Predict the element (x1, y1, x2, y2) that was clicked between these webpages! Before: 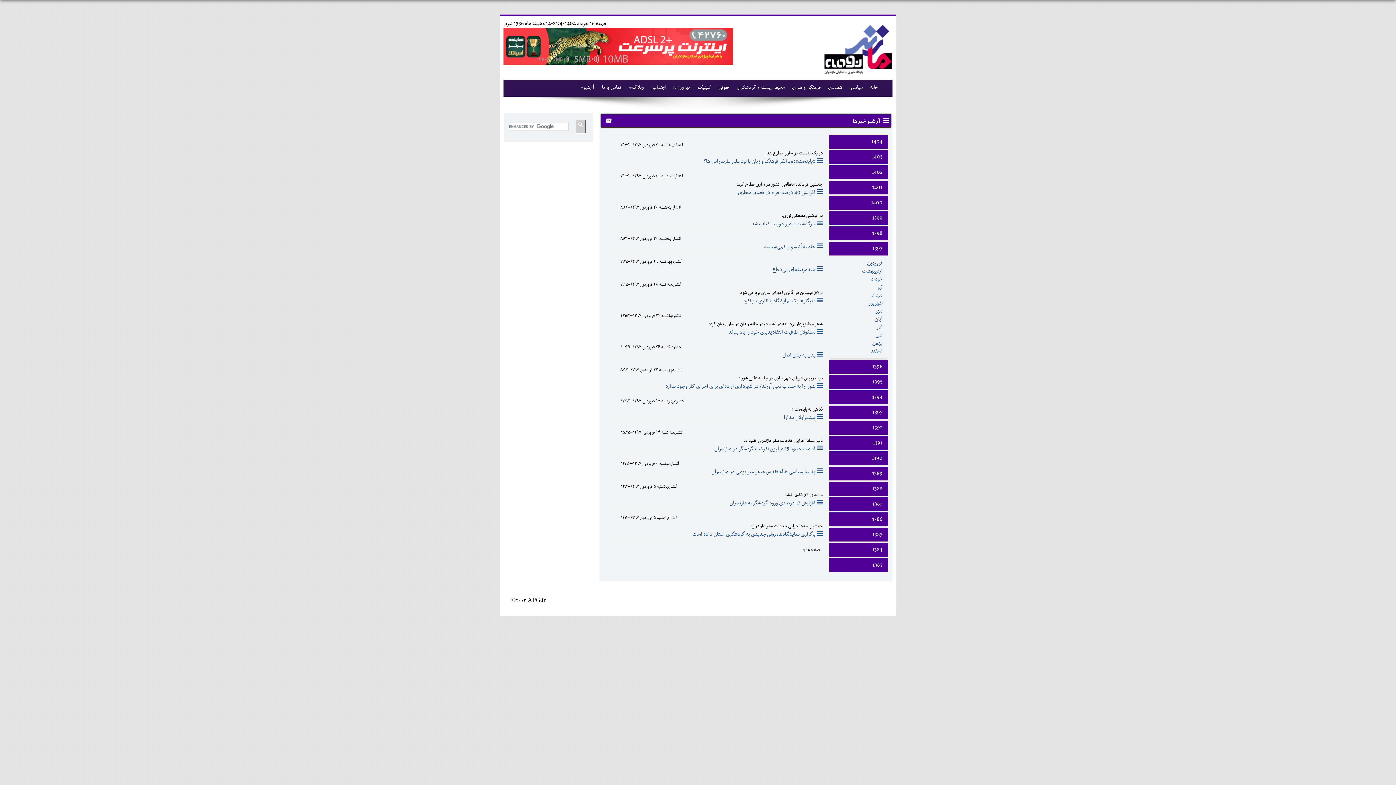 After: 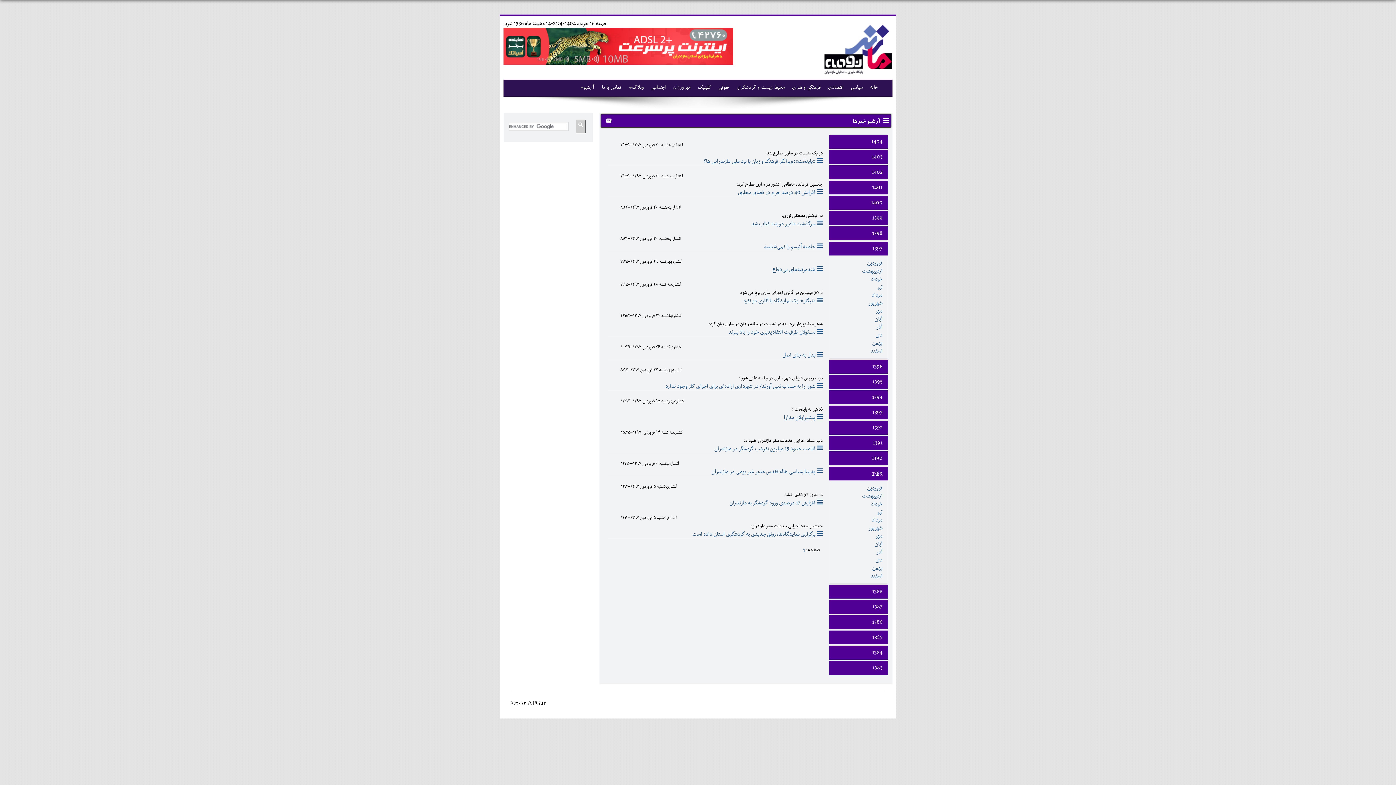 Action: label: 1389 bbox: (829, 466, 888, 480)